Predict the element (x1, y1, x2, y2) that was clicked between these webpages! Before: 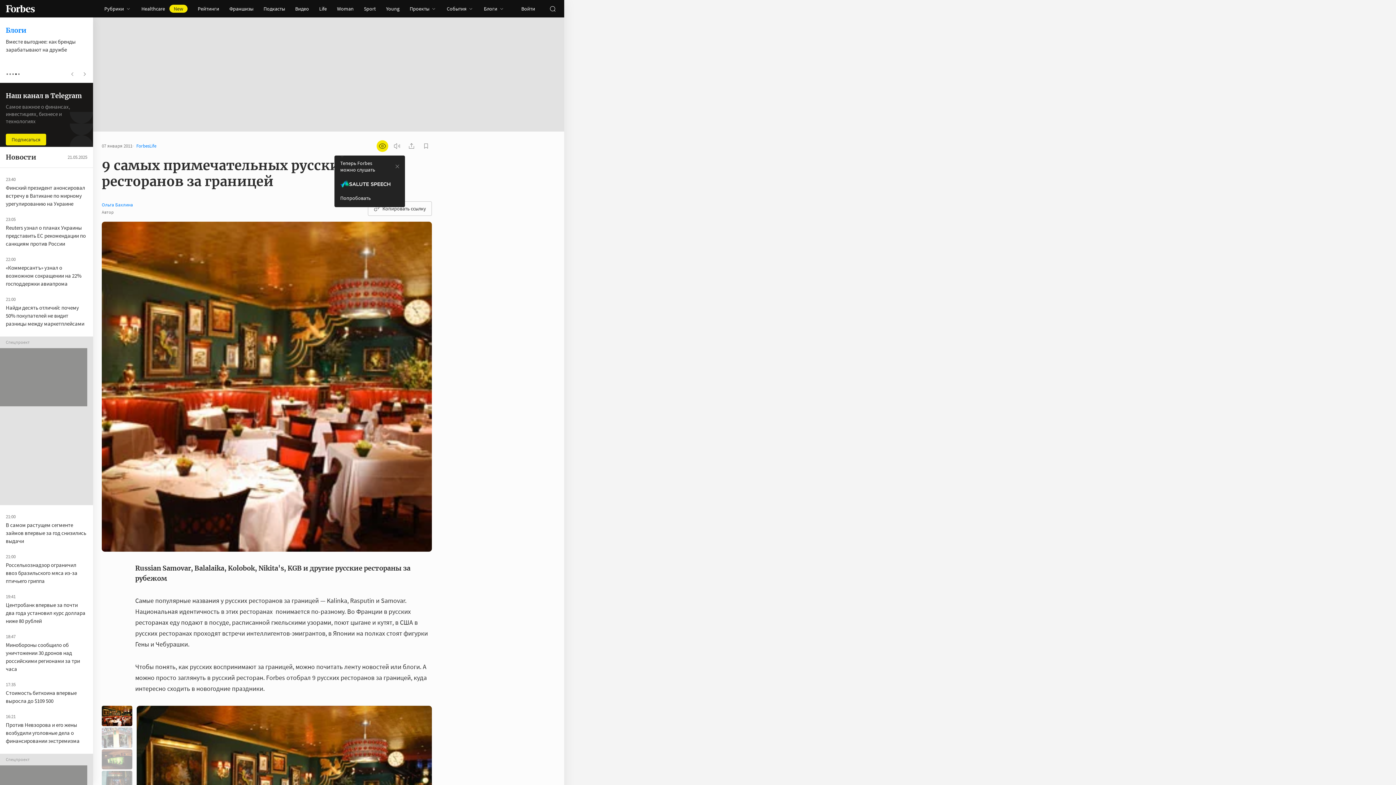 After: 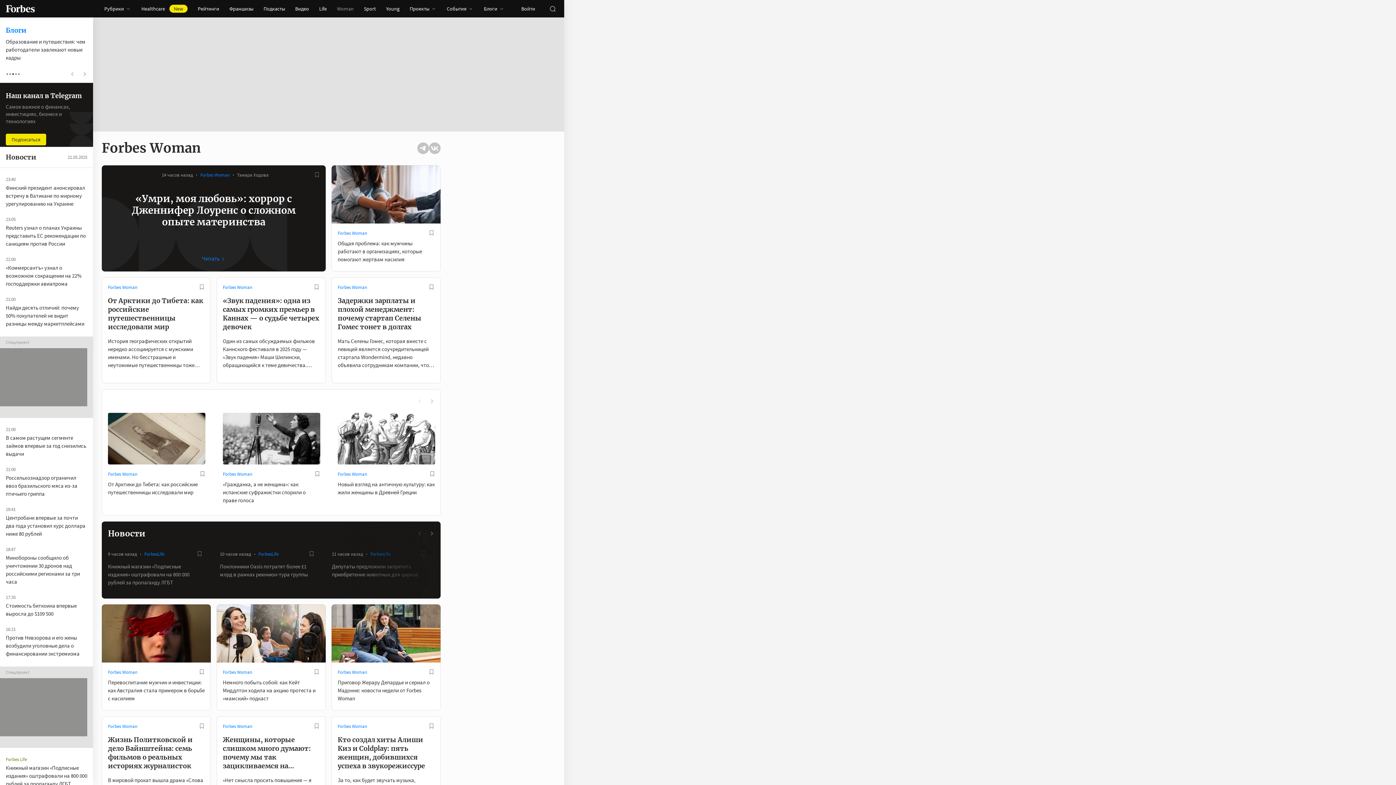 Action: bbox: (332, 0, 358, 17) label: Woman